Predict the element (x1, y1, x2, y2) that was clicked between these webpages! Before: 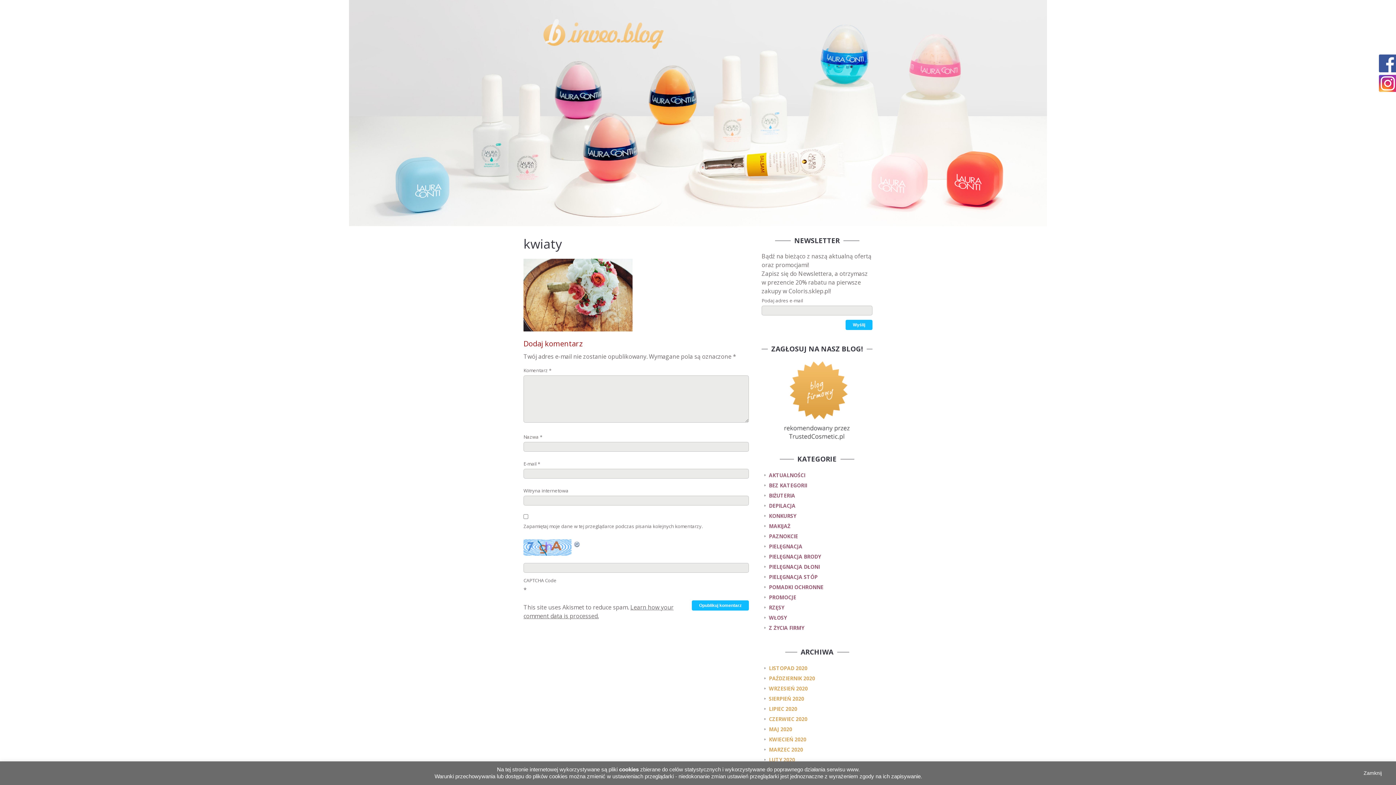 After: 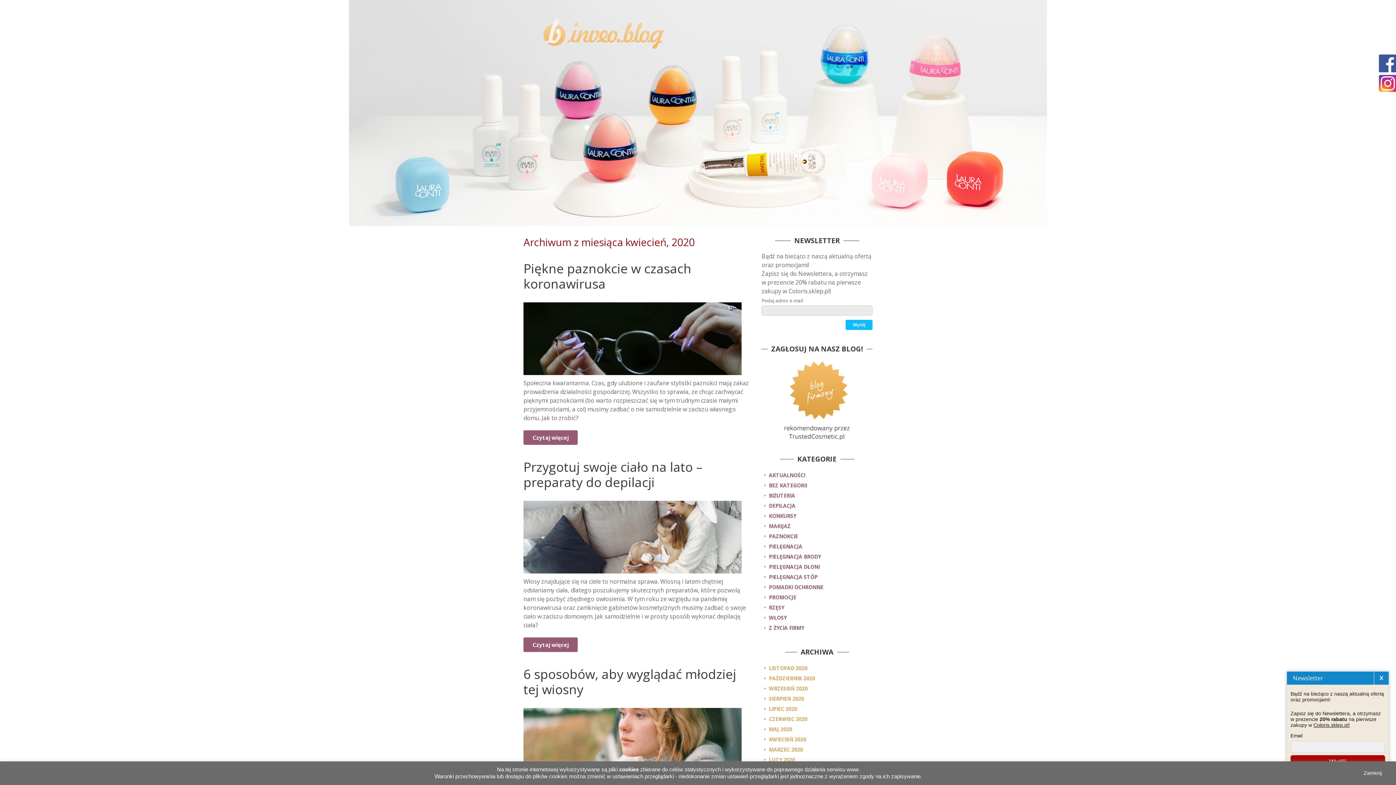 Action: bbox: (763, 734, 872, 745) label: KWIECIEŃ 2020